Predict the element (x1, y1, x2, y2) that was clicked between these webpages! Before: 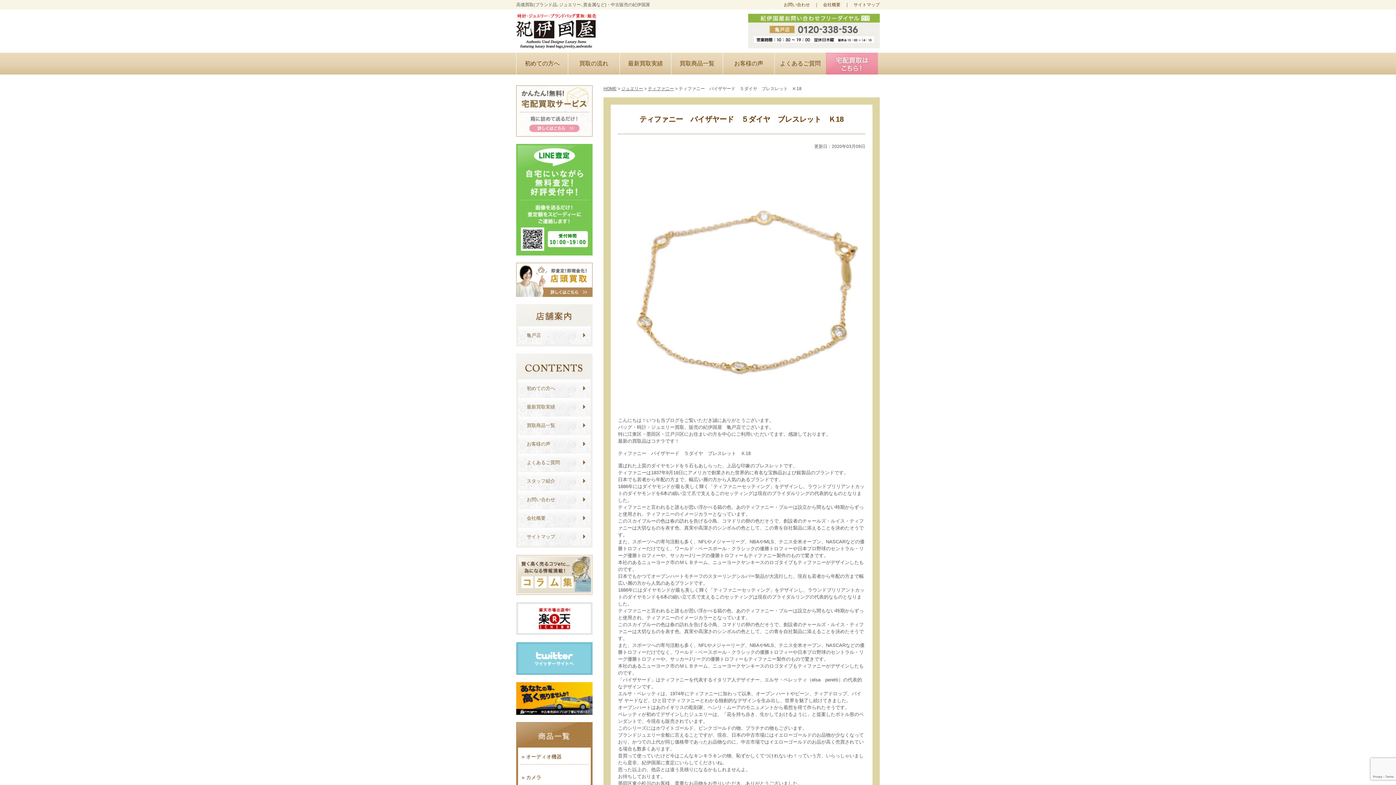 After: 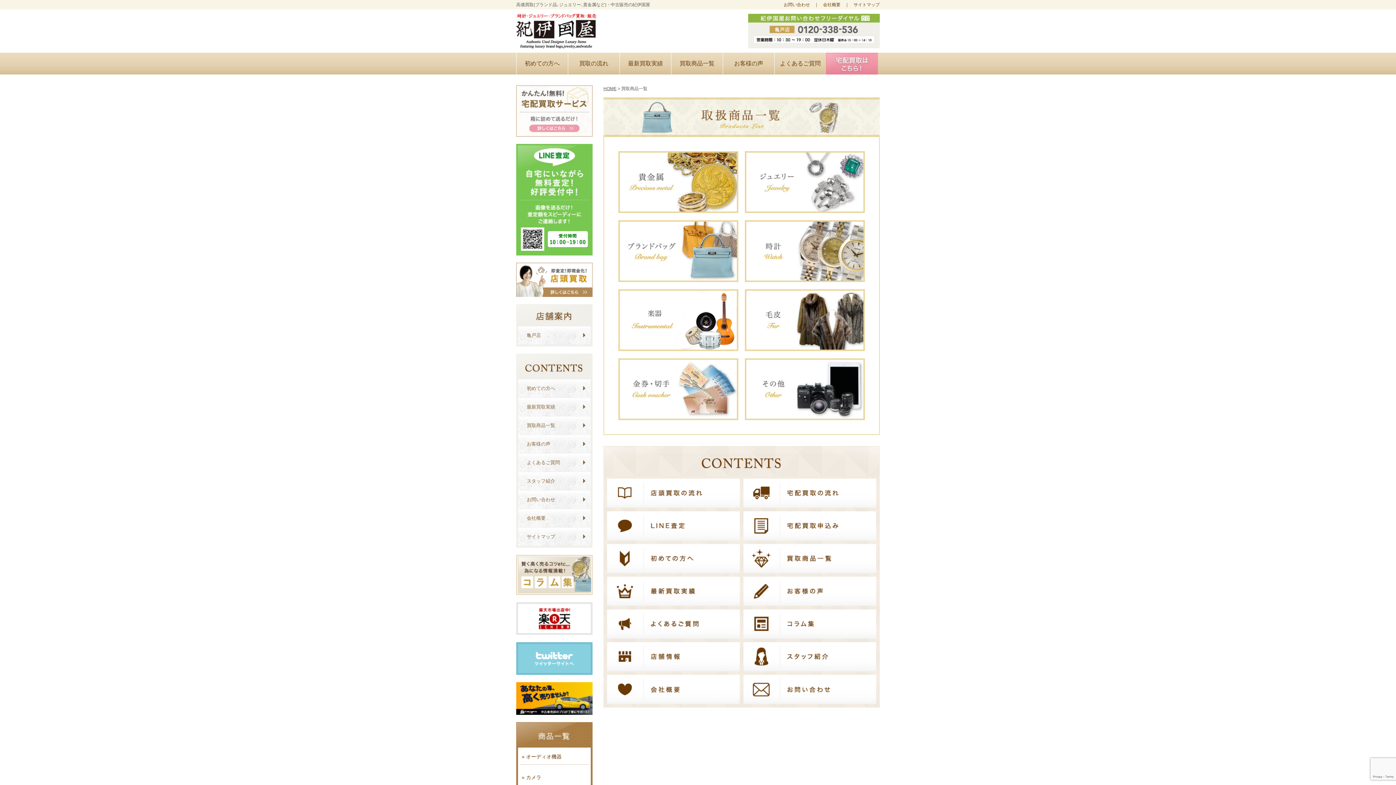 Action: bbox: (671, 52, 722, 74) label: 買取商品一覧